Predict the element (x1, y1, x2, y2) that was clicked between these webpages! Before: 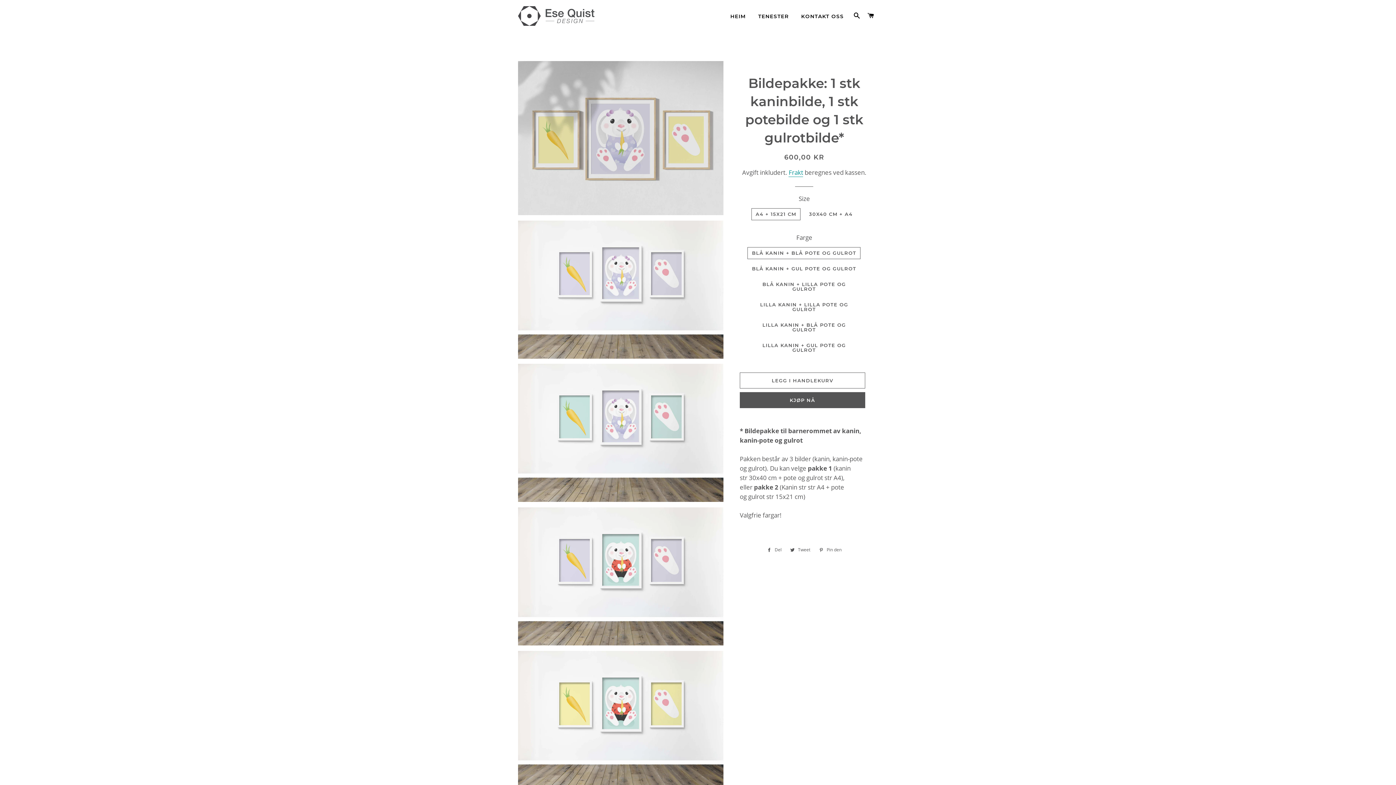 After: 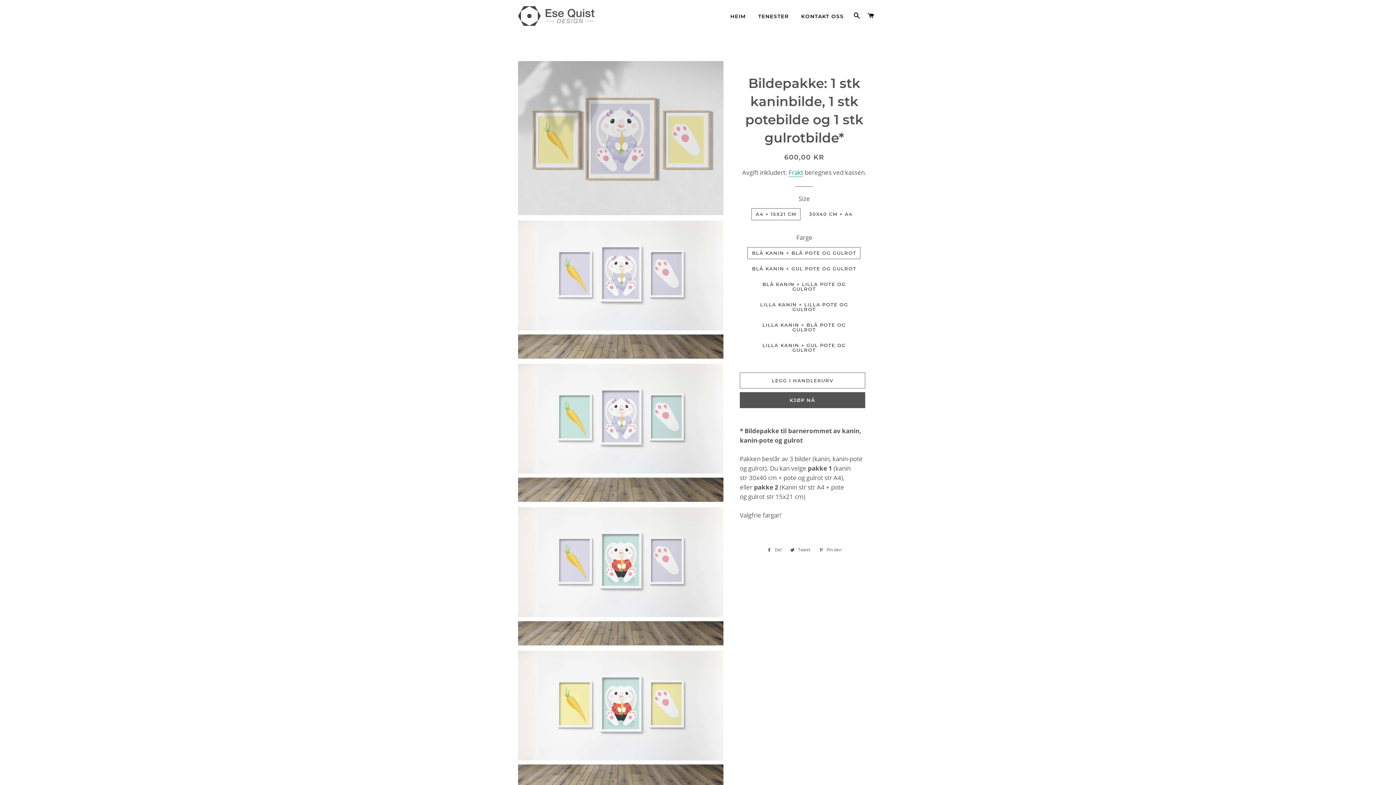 Action: bbox: (815, 546, 845, 554) label:  Pin den
Pin på Pinterest